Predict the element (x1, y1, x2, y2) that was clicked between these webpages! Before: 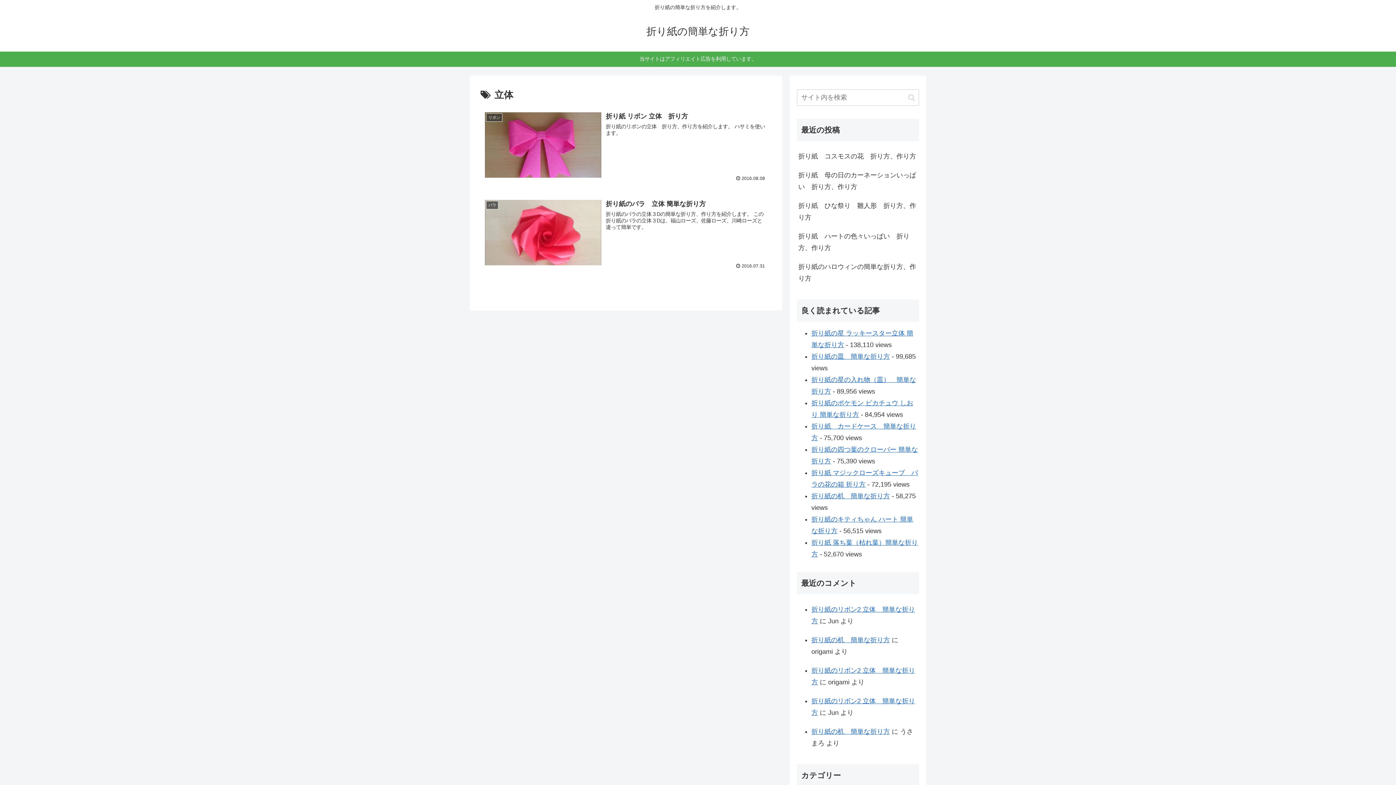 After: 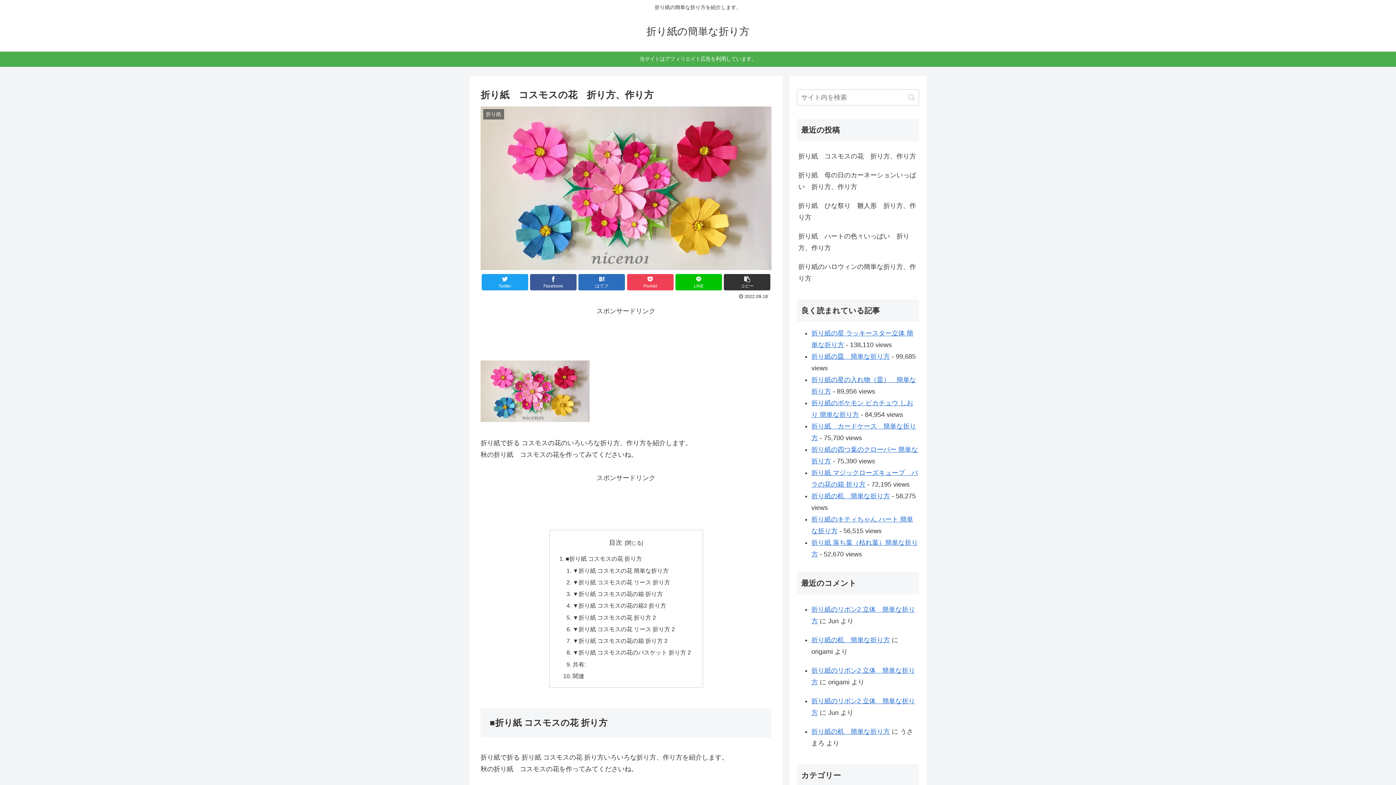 Action: bbox: (797, 146, 919, 165) label: 折り紙　コスモスの花　折り方、作り方